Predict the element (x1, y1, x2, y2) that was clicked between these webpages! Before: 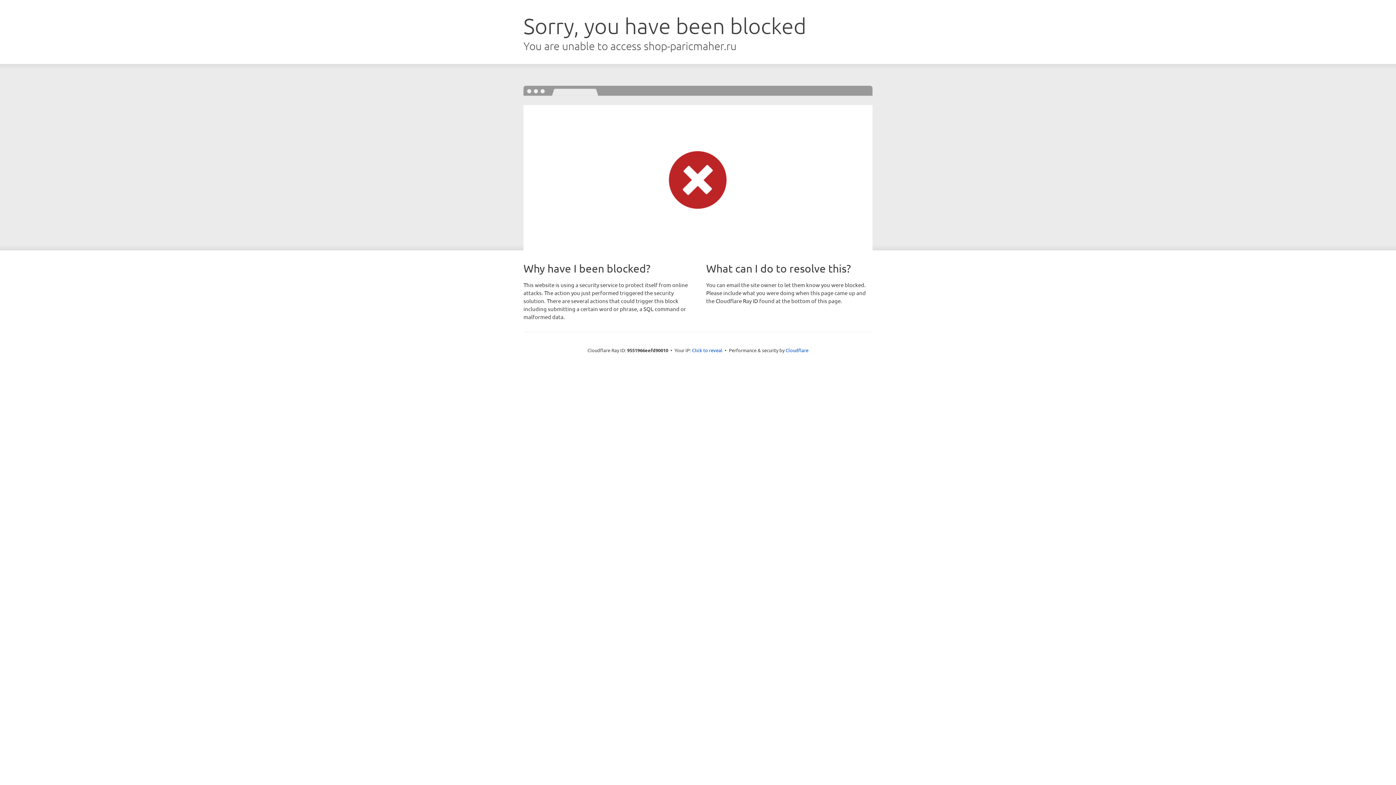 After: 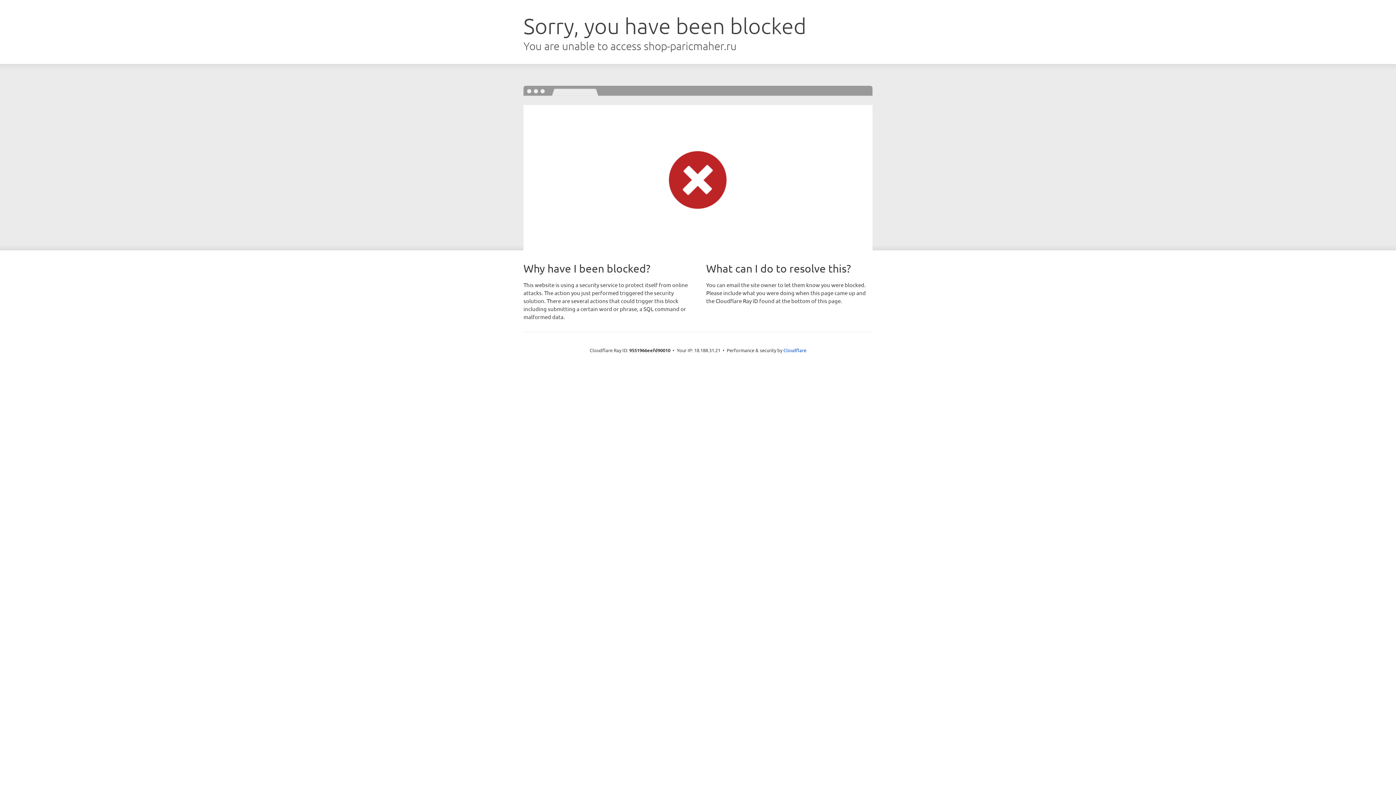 Action: label: Click to reveal bbox: (692, 346, 722, 353)